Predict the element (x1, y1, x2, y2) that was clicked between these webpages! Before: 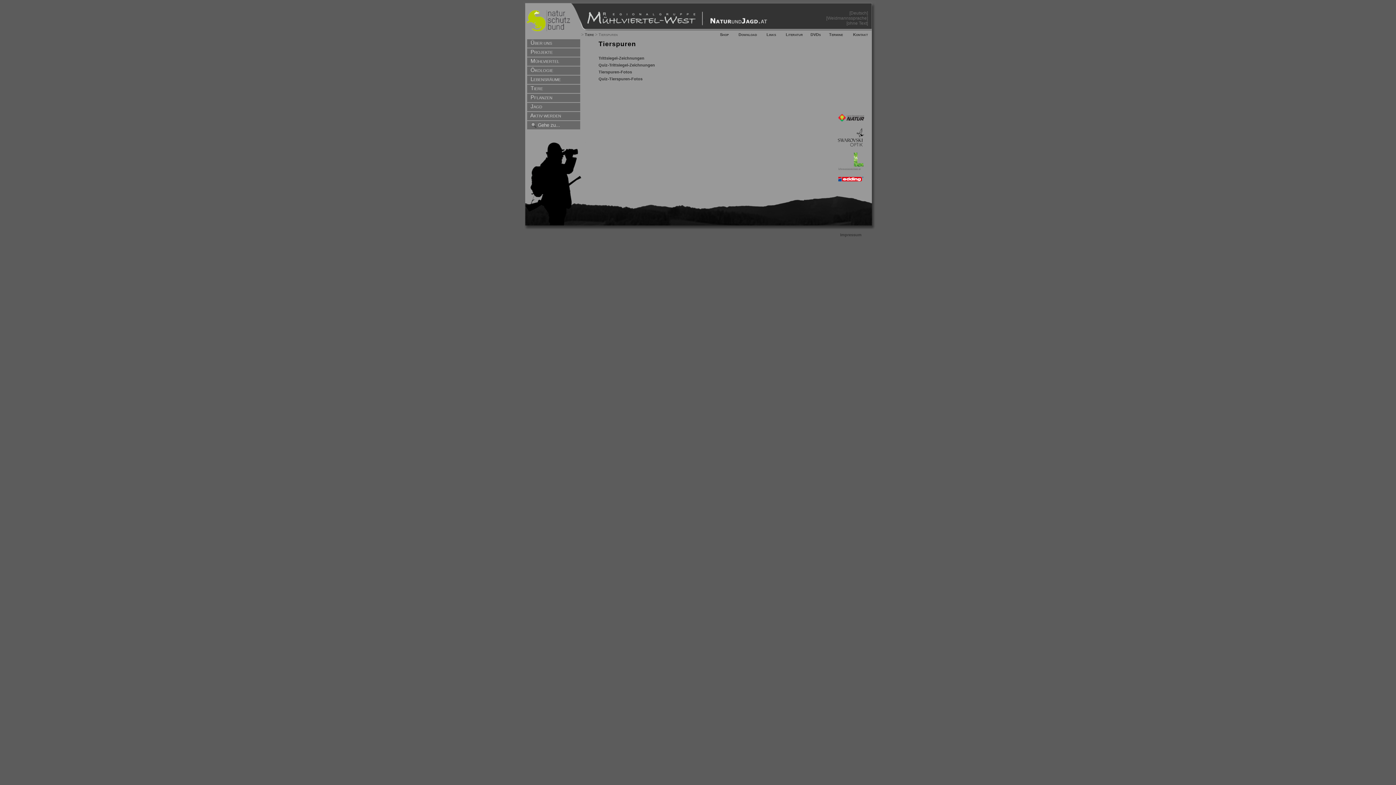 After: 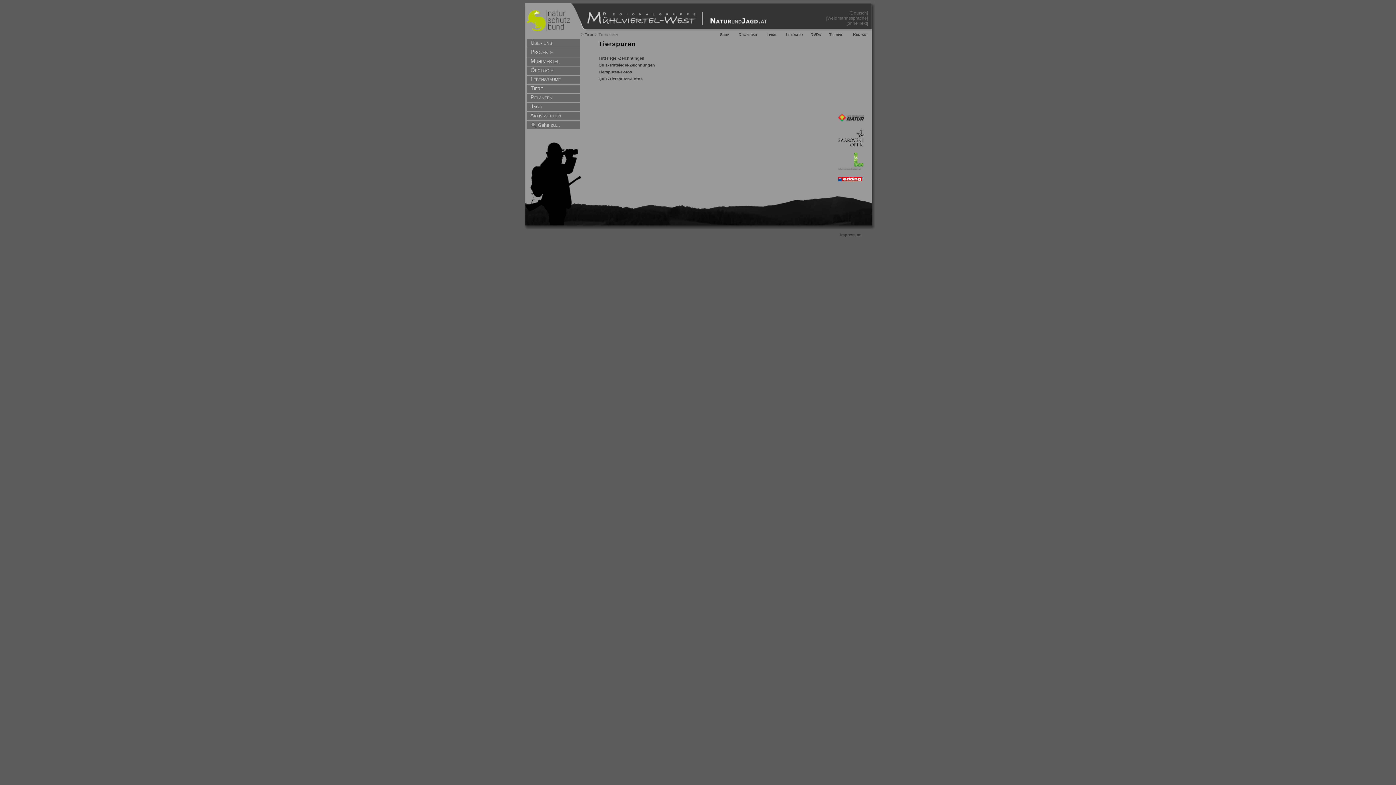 Action: label: [Weidmannssprache] bbox: (826, 16, 868, 20)